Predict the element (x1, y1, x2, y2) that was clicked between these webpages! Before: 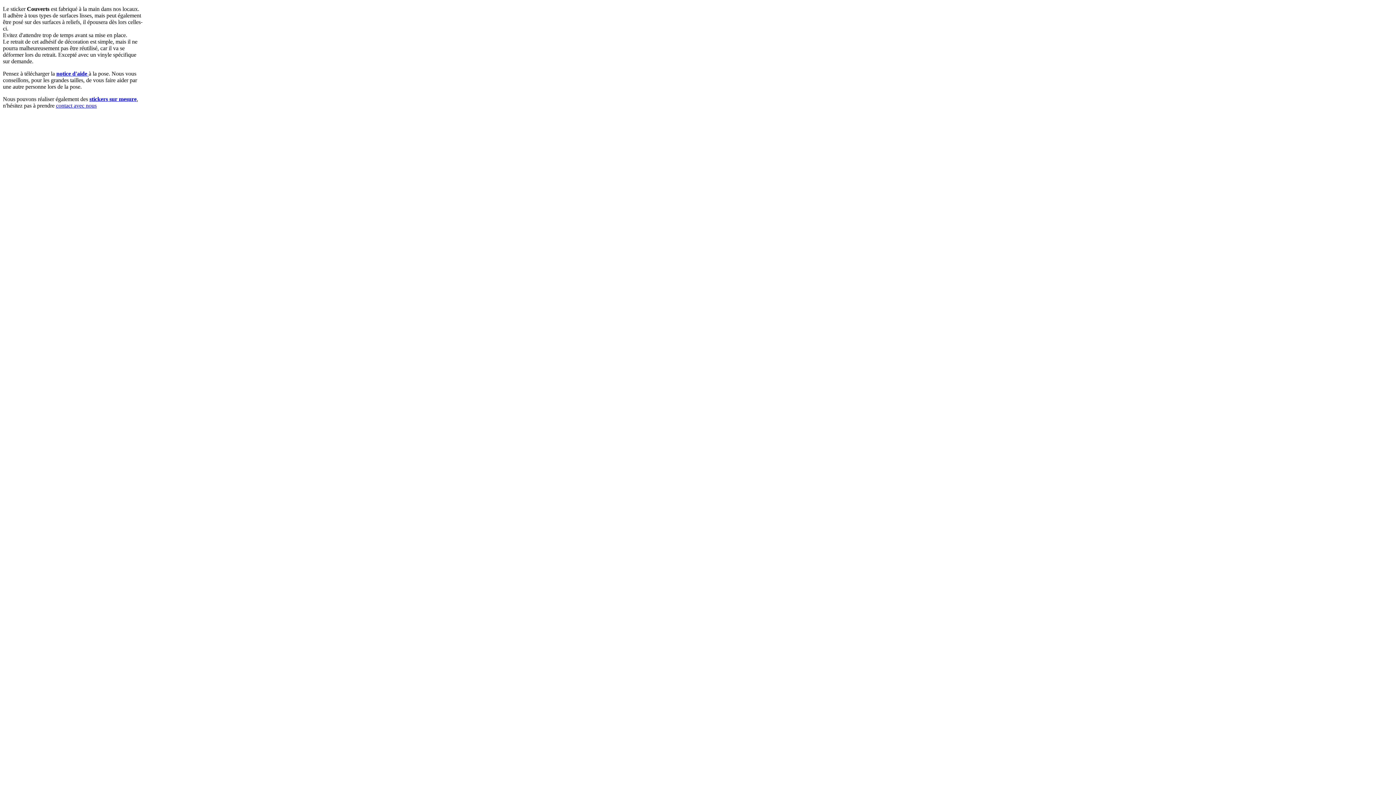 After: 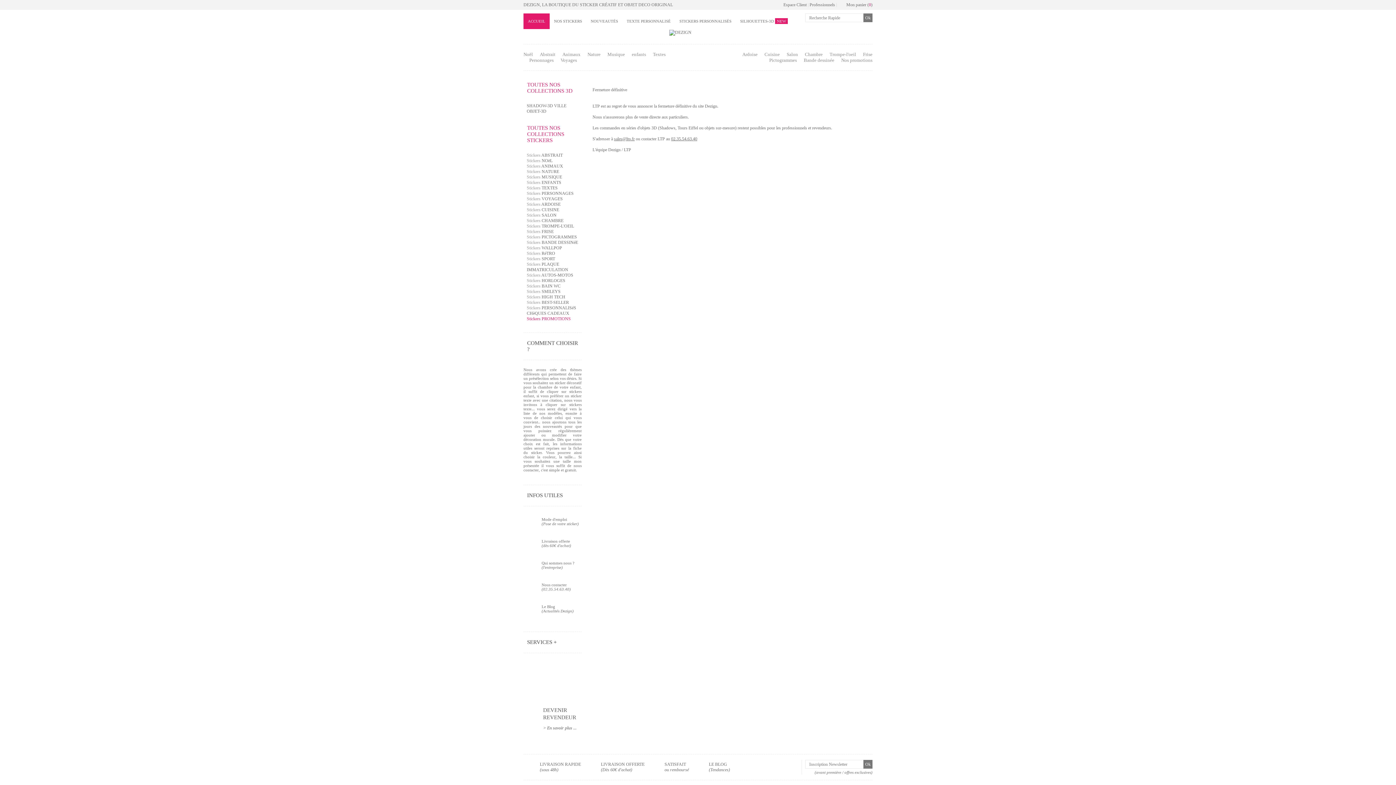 Action: label: stickers sur mesure bbox: (89, 96, 136, 102)